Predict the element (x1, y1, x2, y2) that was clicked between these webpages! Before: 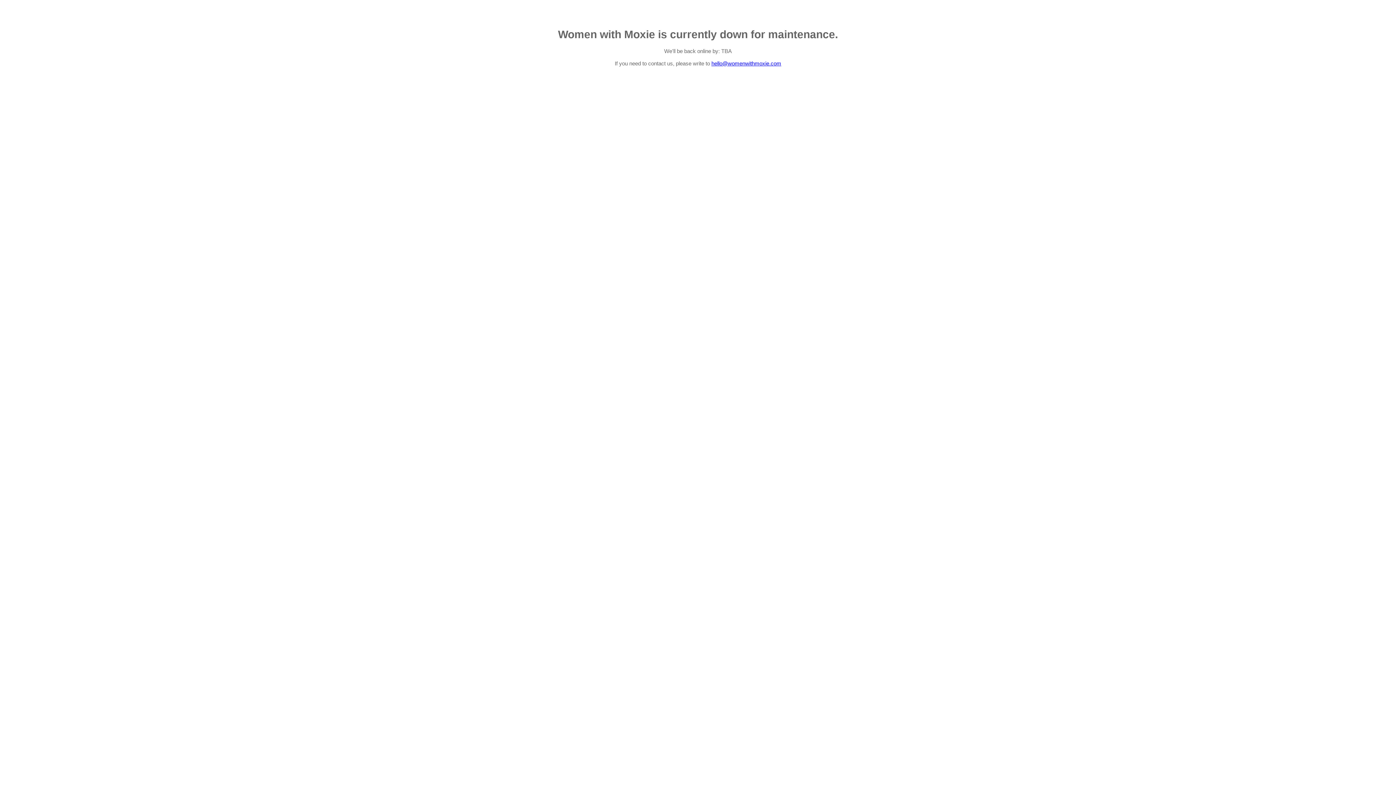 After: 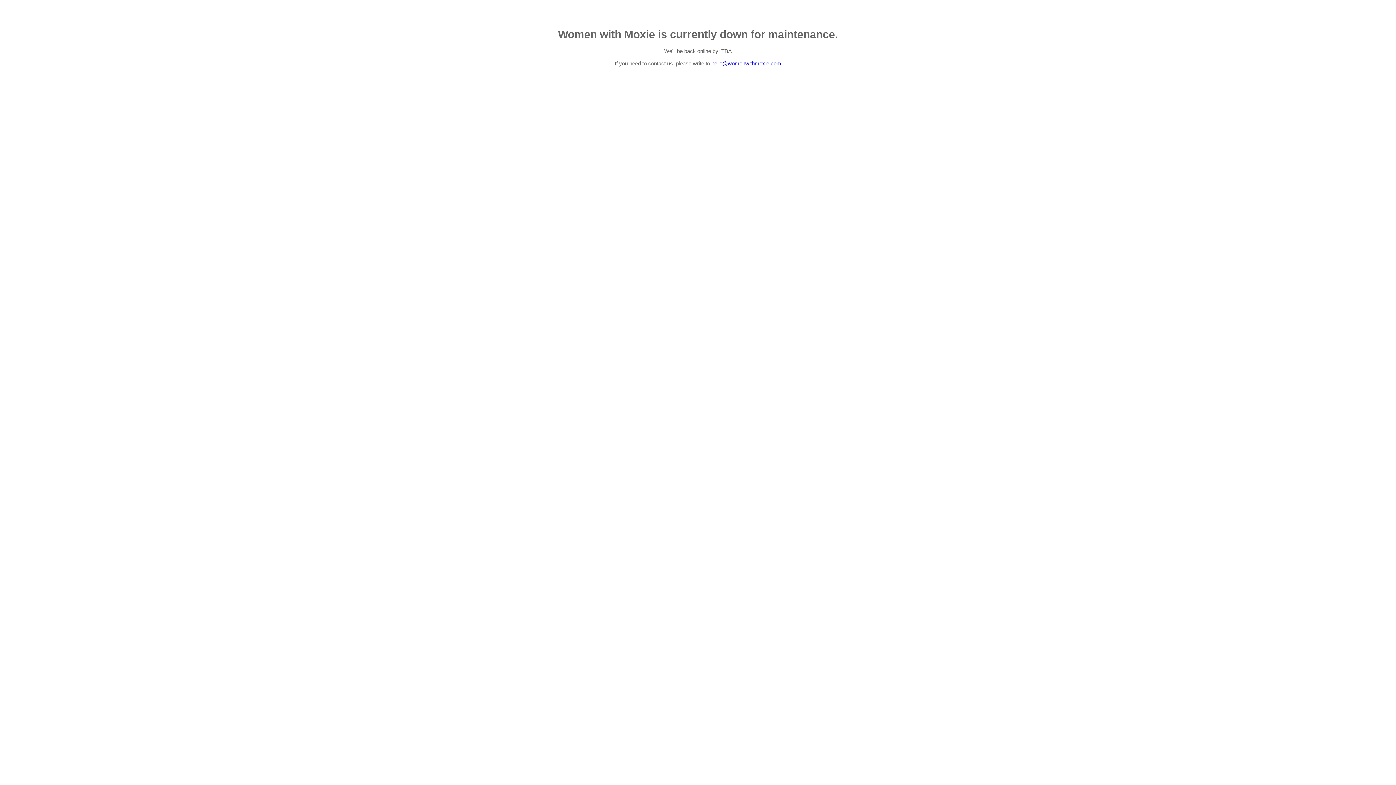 Action: label: hello@womenwithmoxie.com bbox: (711, 60, 781, 66)